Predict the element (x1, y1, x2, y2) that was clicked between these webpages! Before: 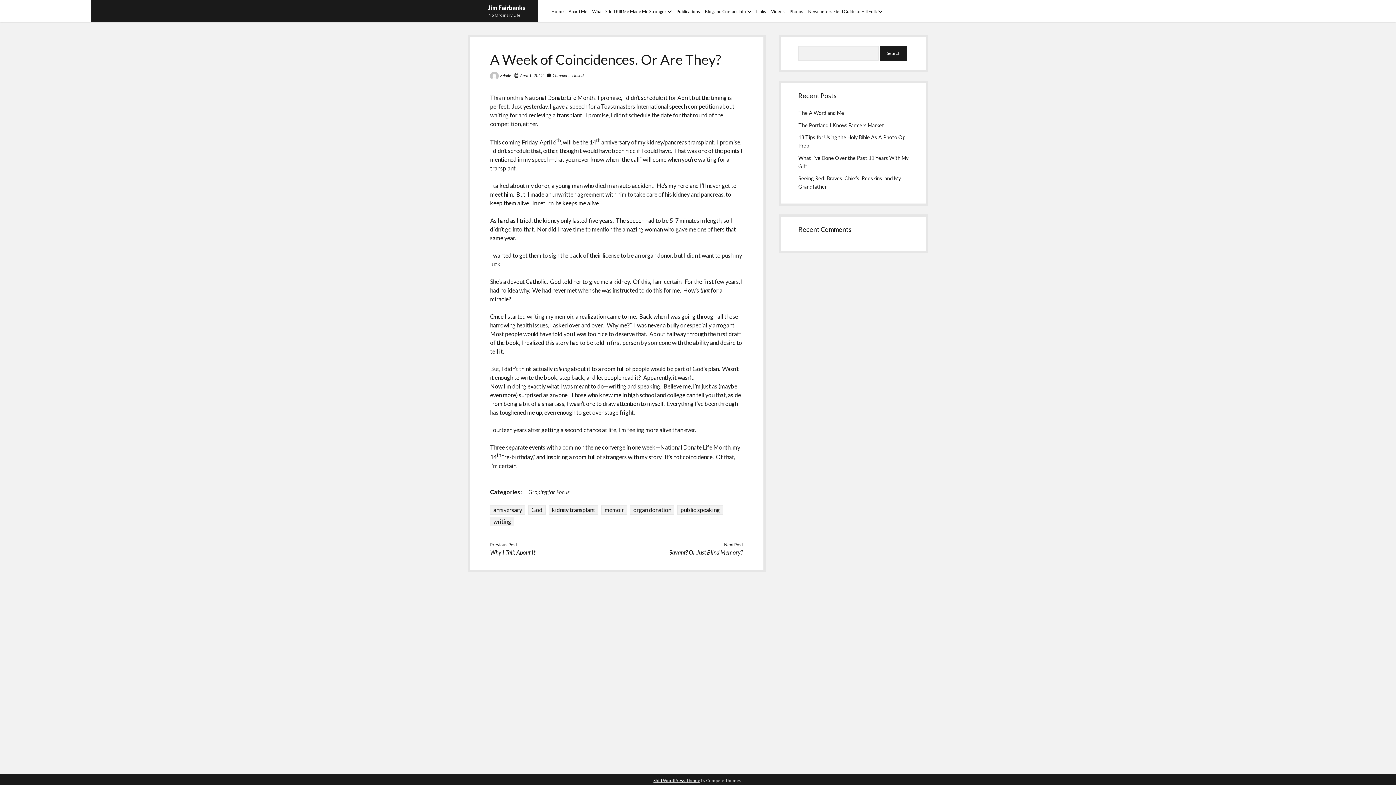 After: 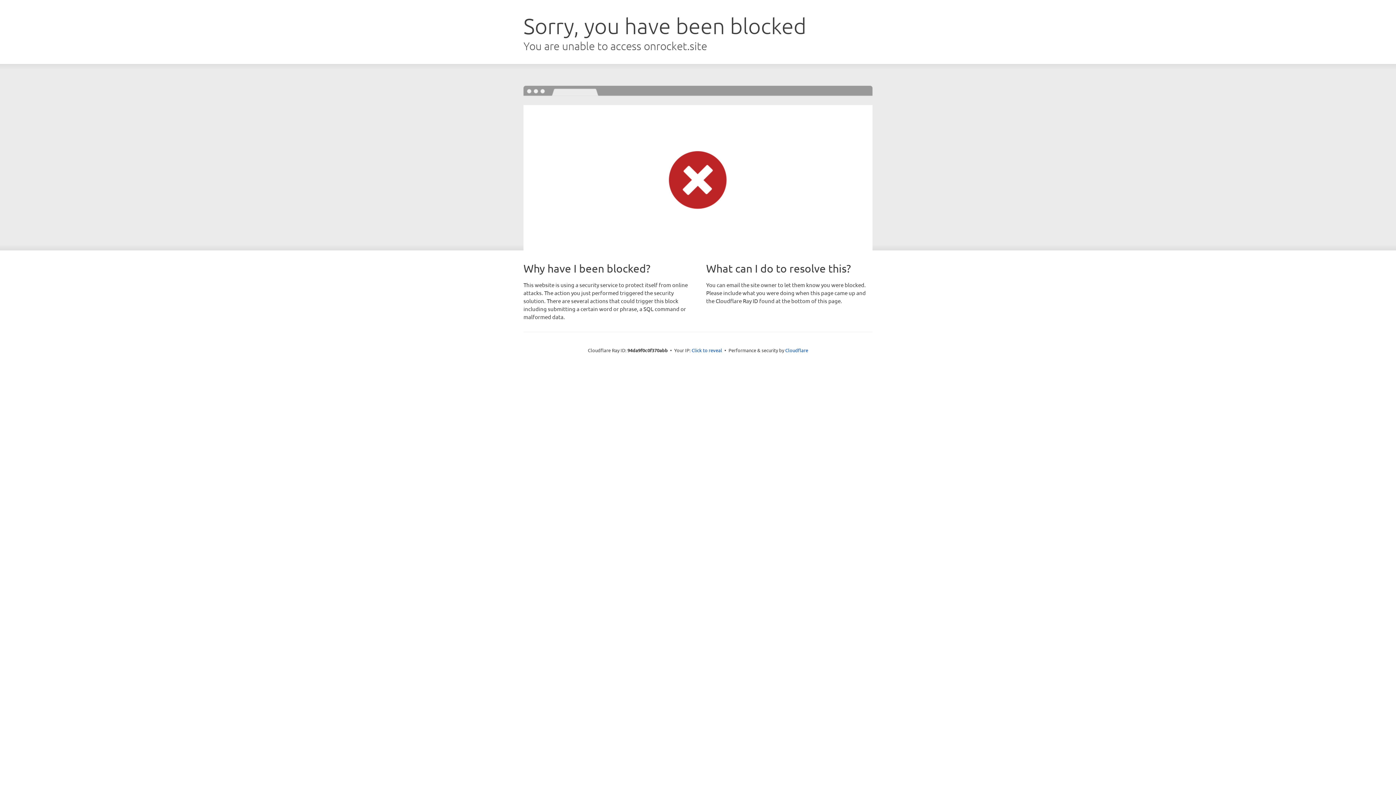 Action: bbox: (653, 778, 700, 783) label: Shift WordPress Theme